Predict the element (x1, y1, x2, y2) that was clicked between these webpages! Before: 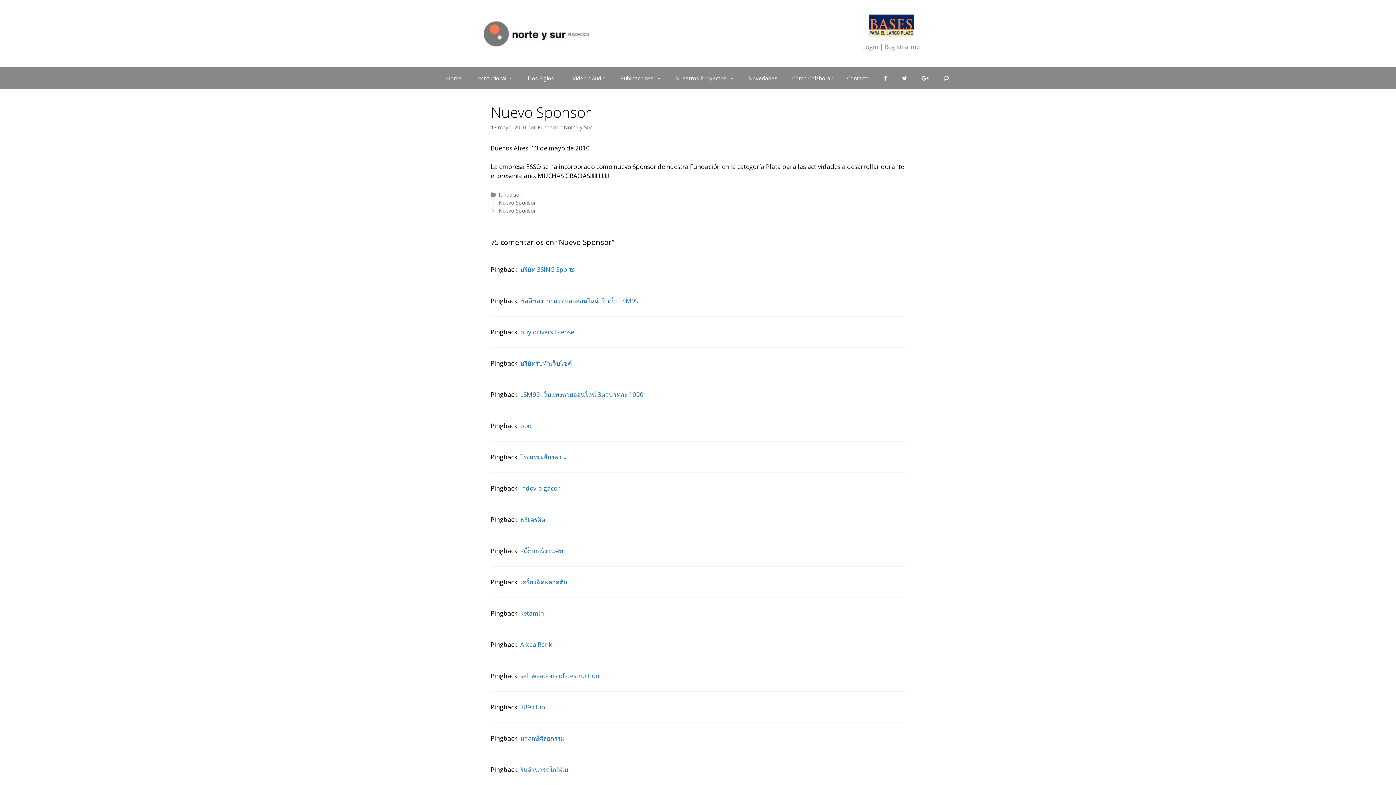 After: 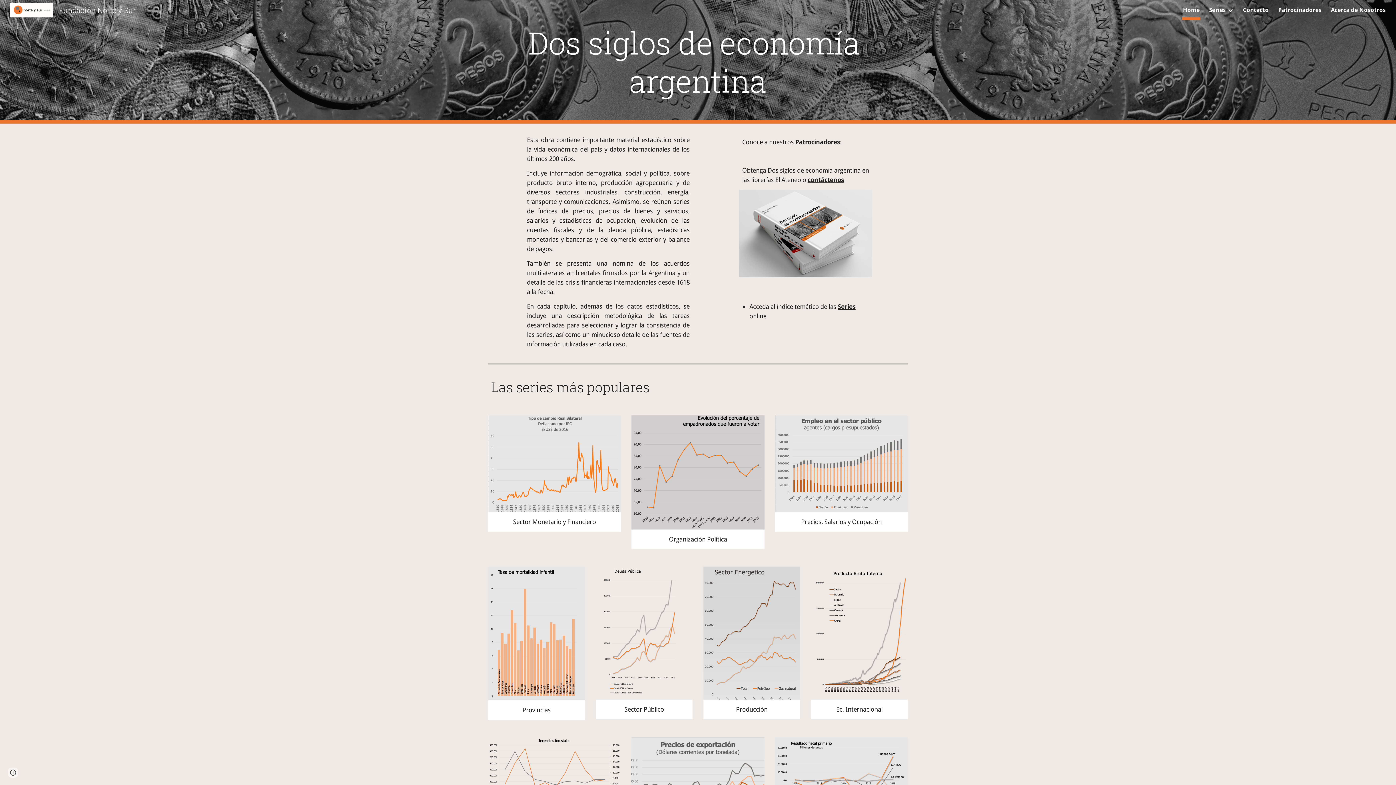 Action: label: Dos Siglos… bbox: (520, 67, 565, 89)